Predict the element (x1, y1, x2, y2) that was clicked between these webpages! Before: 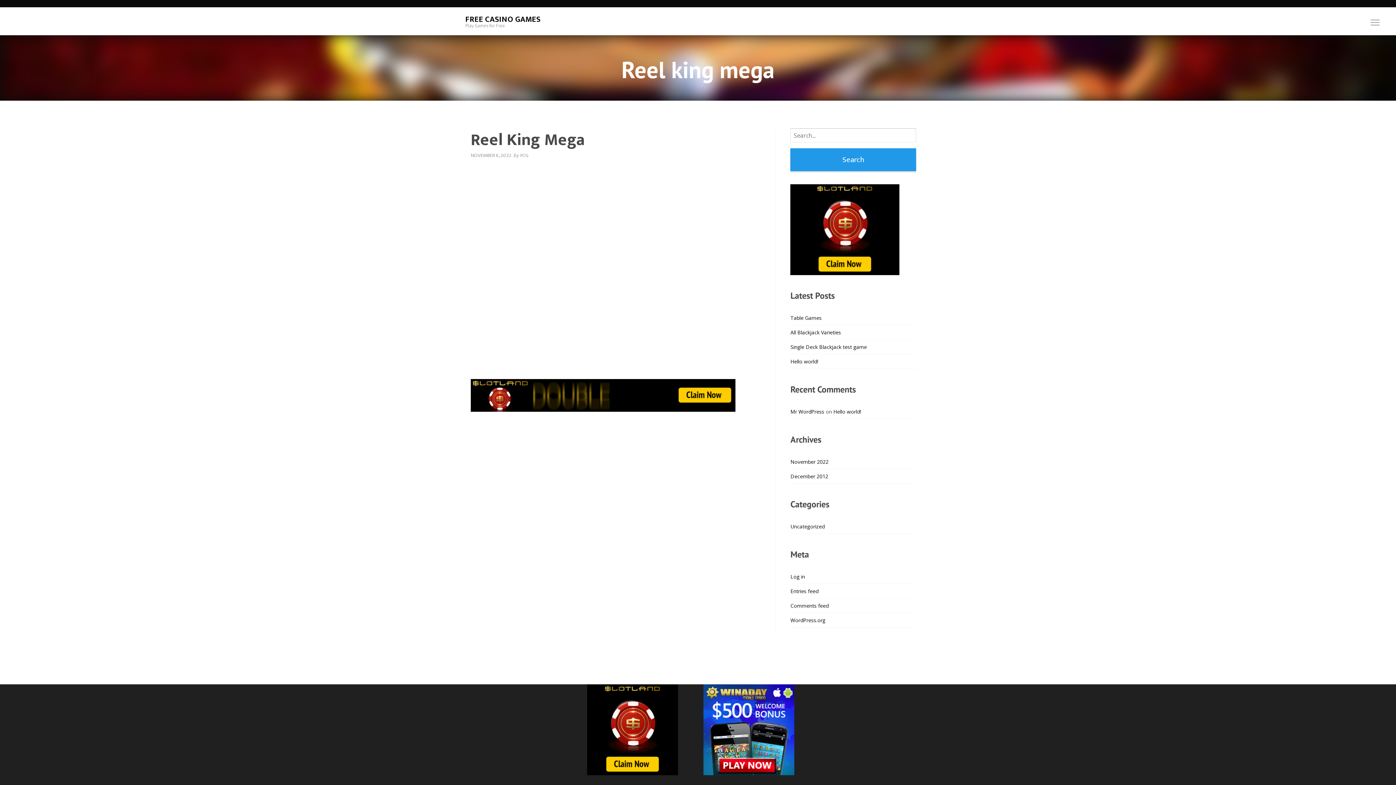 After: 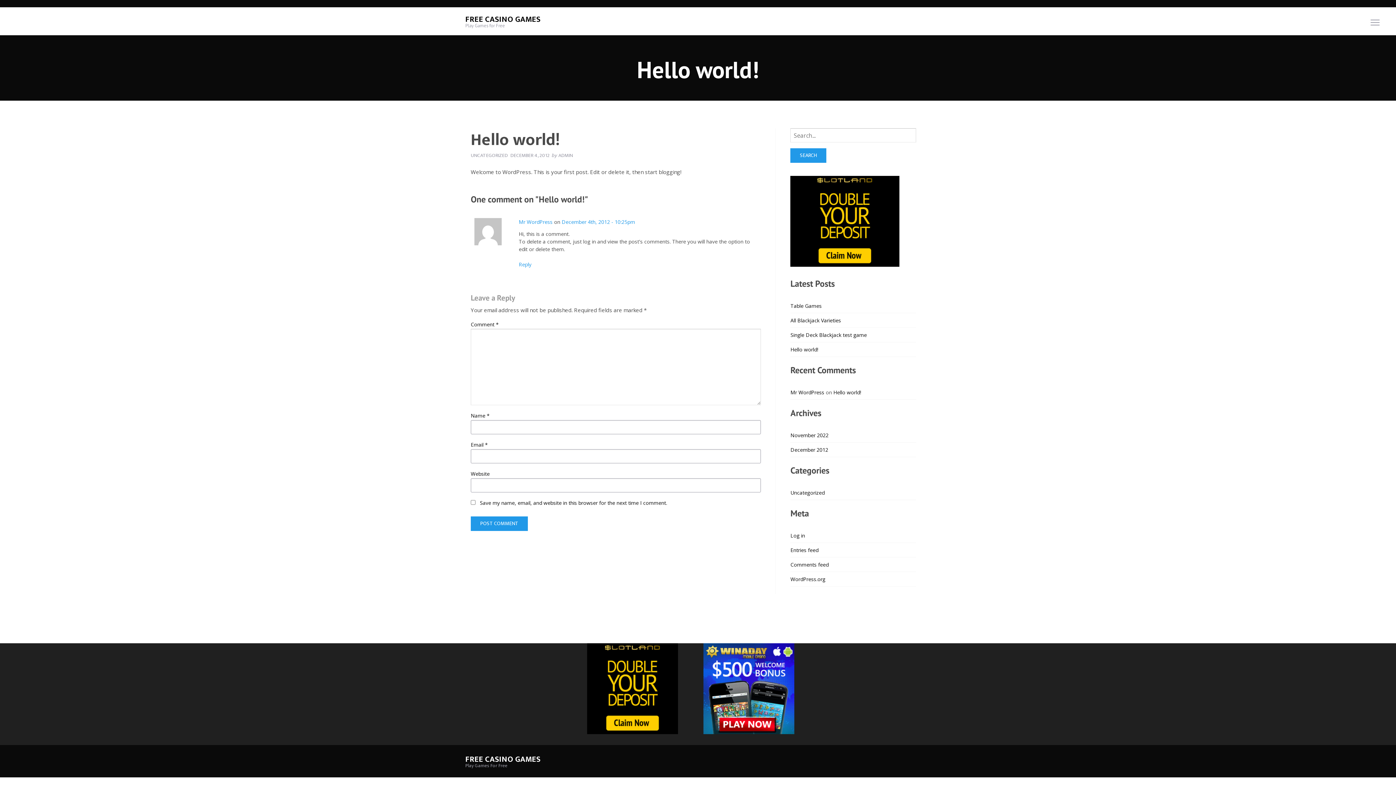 Action: bbox: (790, 358, 818, 365) label: Hello world!